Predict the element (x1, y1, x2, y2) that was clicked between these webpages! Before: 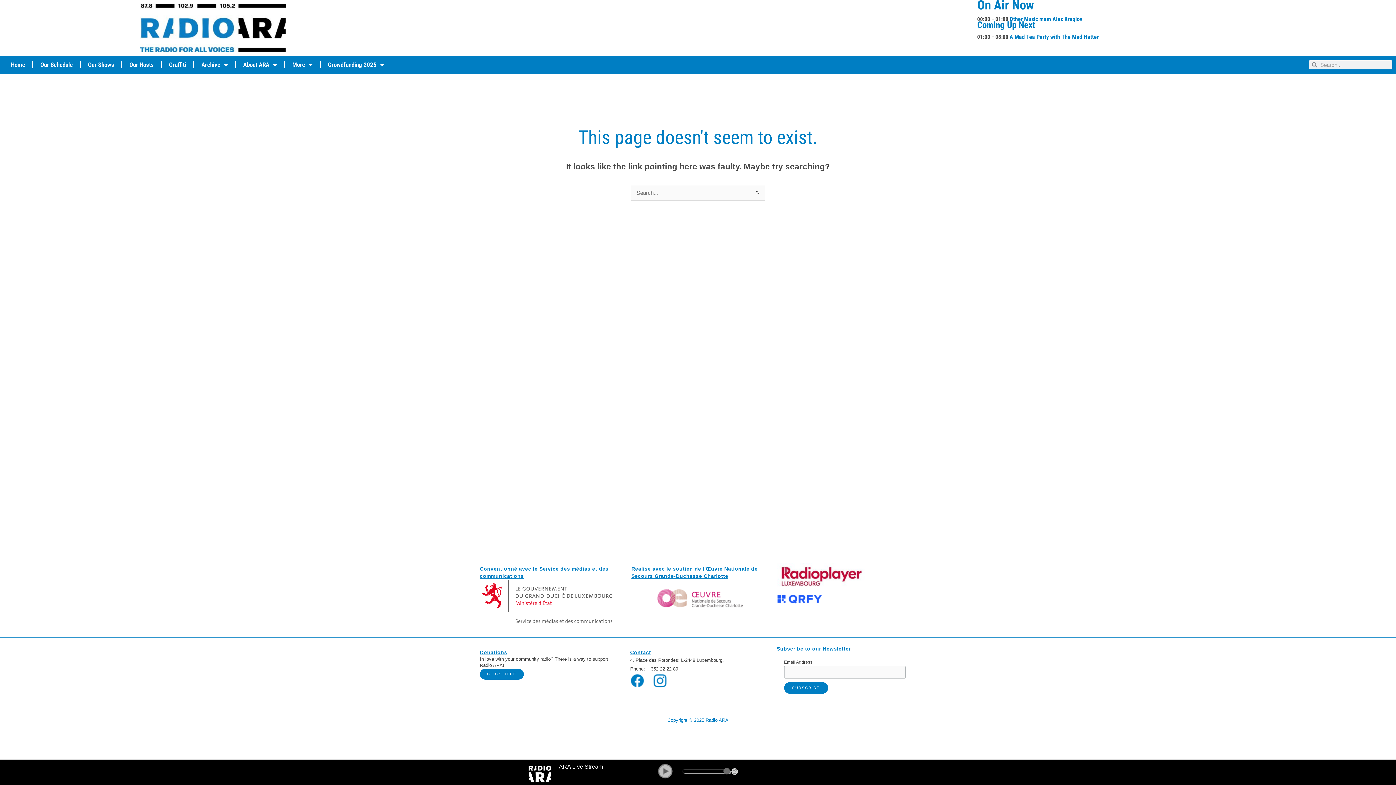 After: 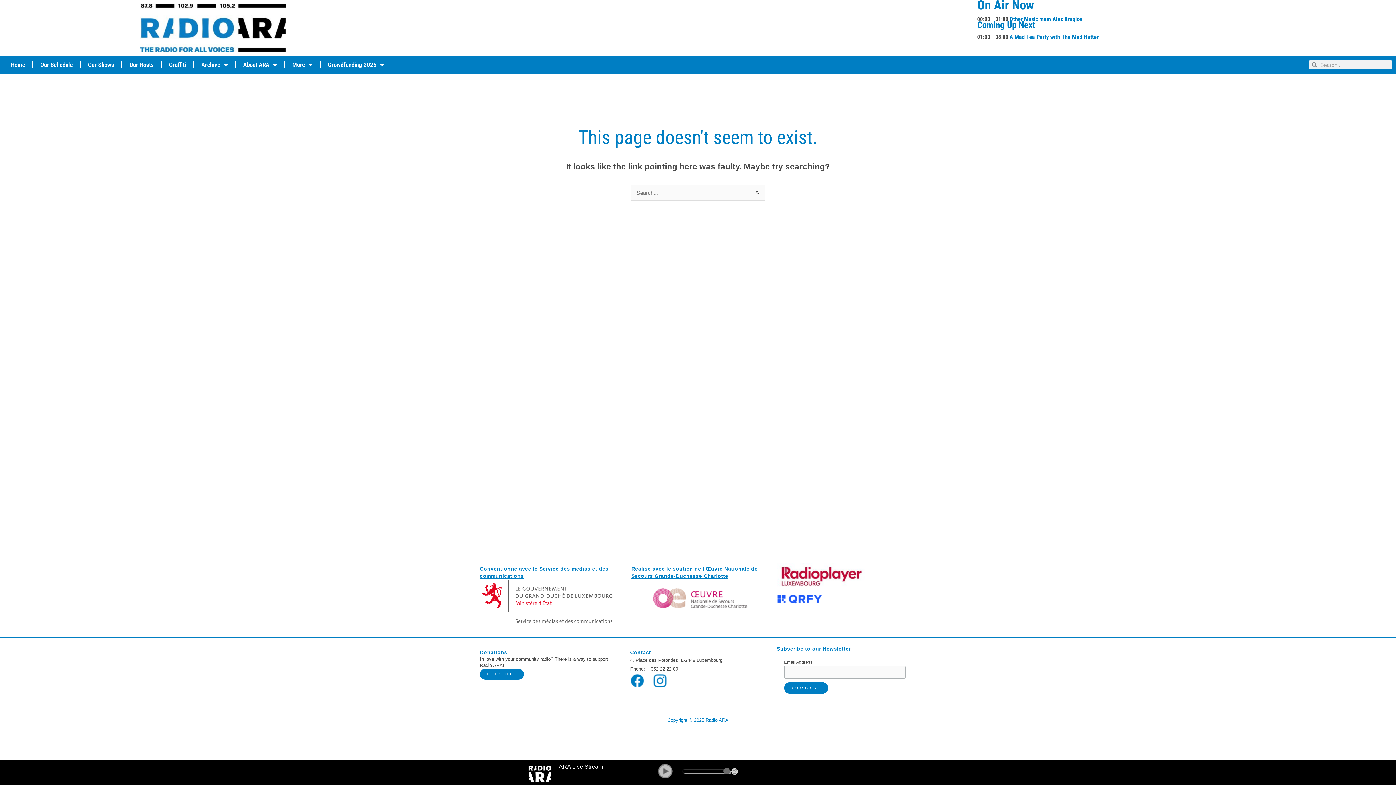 Action: bbox: (645, 580, 754, 616)